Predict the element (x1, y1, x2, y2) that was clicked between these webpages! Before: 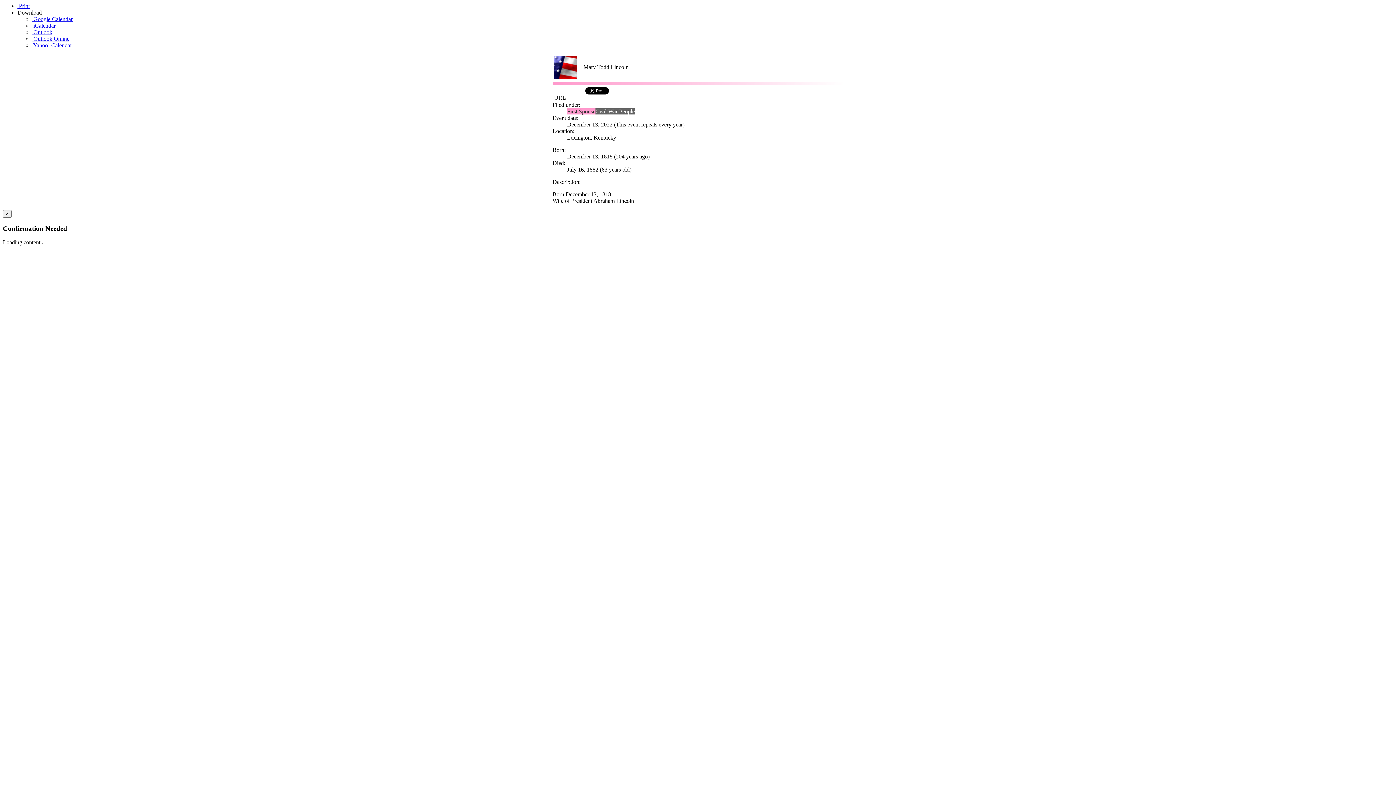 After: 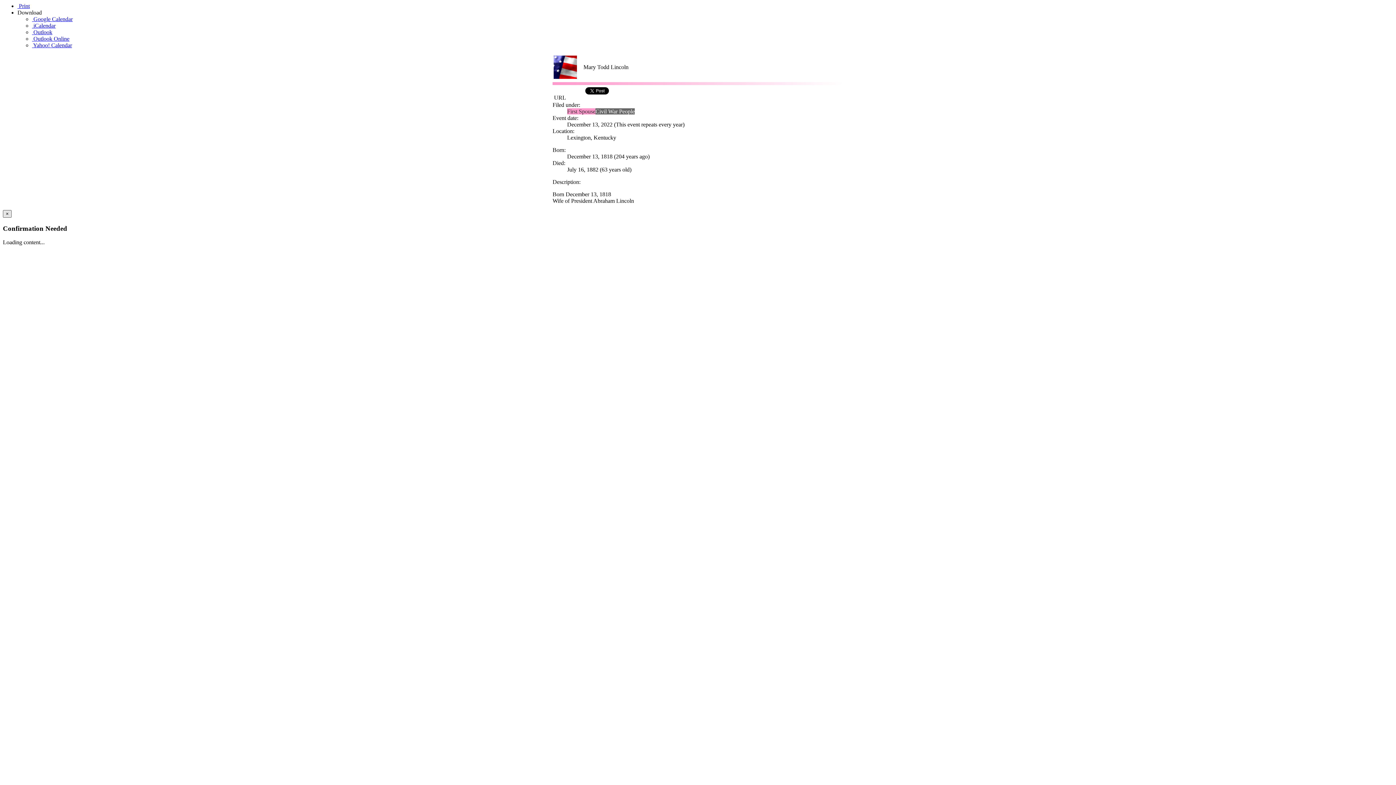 Action: bbox: (2, 210, 11, 217) label: ×